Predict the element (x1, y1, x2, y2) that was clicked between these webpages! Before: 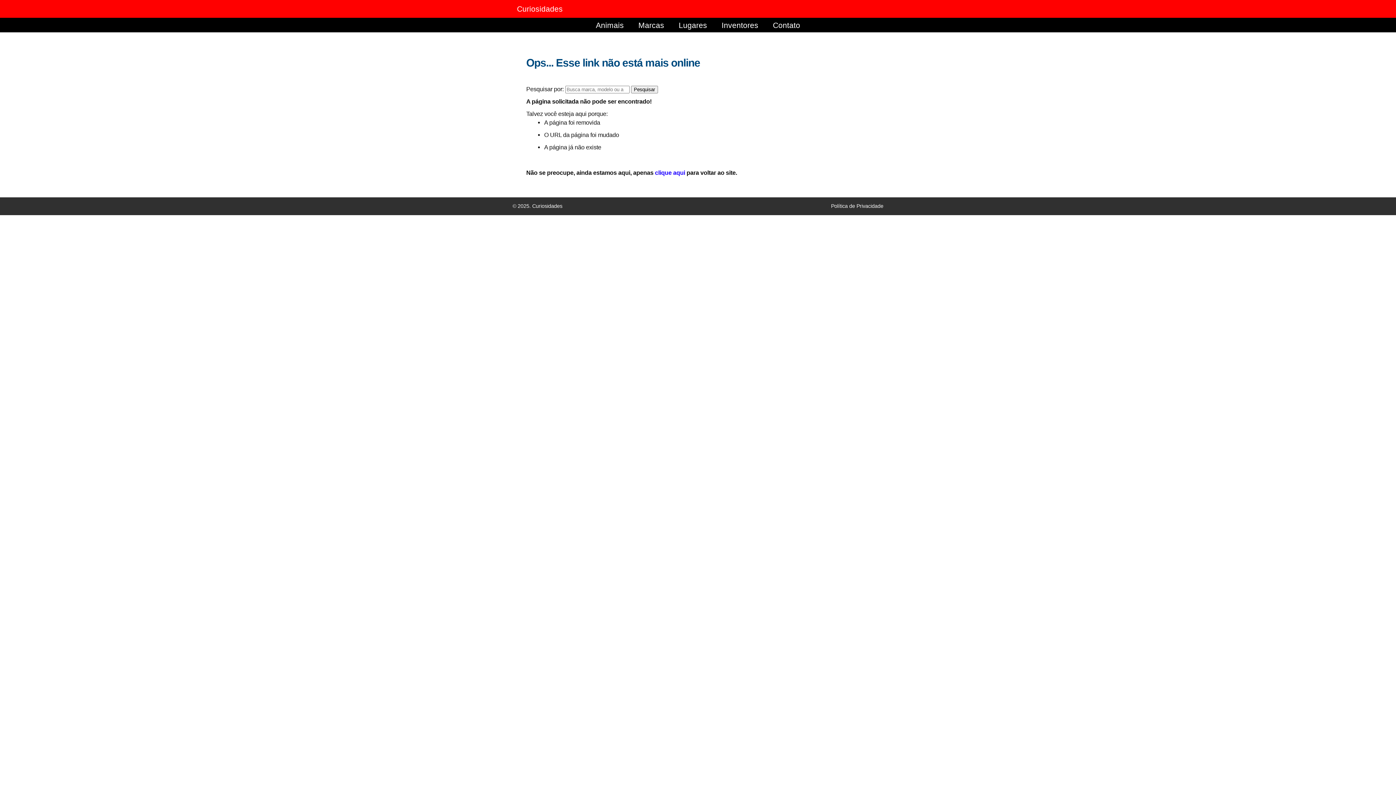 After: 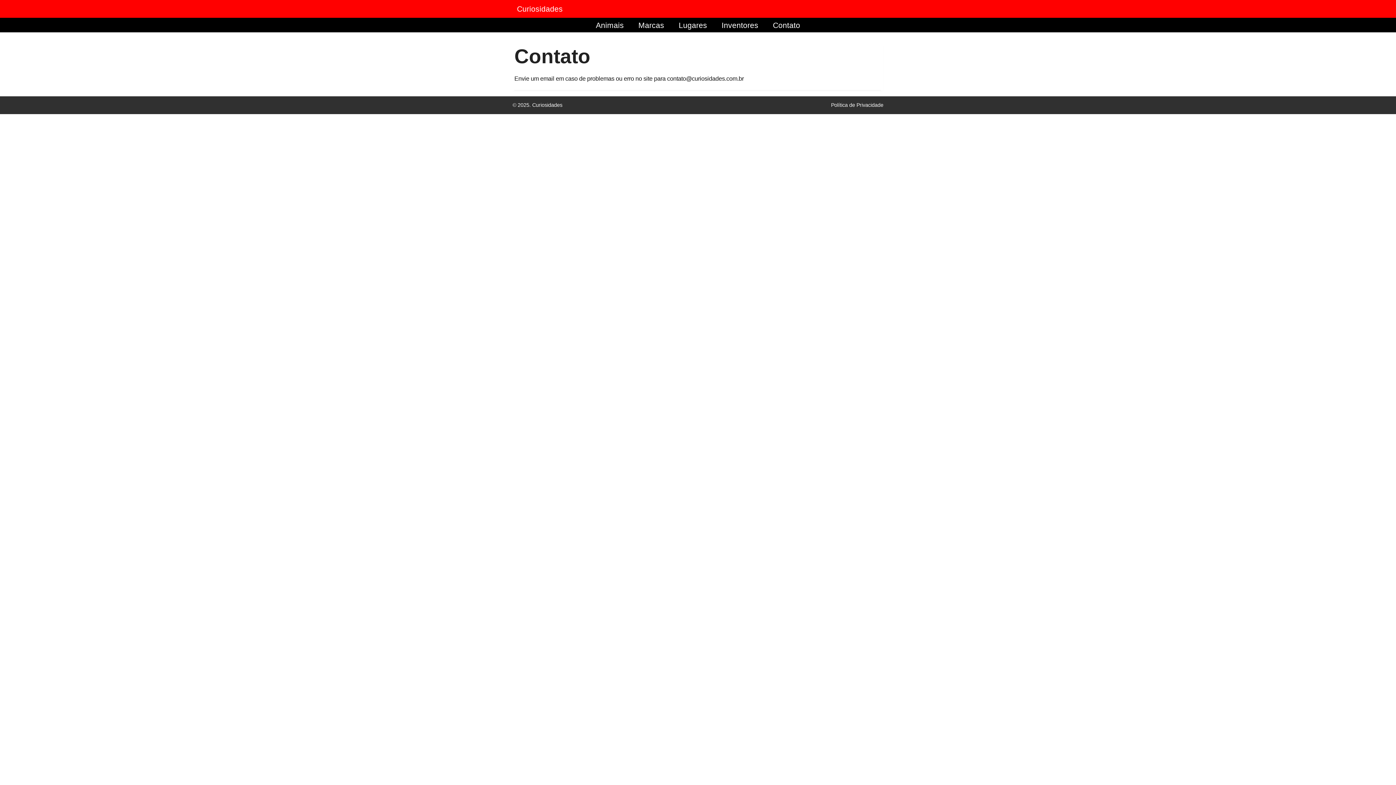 Action: label: Contato bbox: (765, 12, 807, 38)